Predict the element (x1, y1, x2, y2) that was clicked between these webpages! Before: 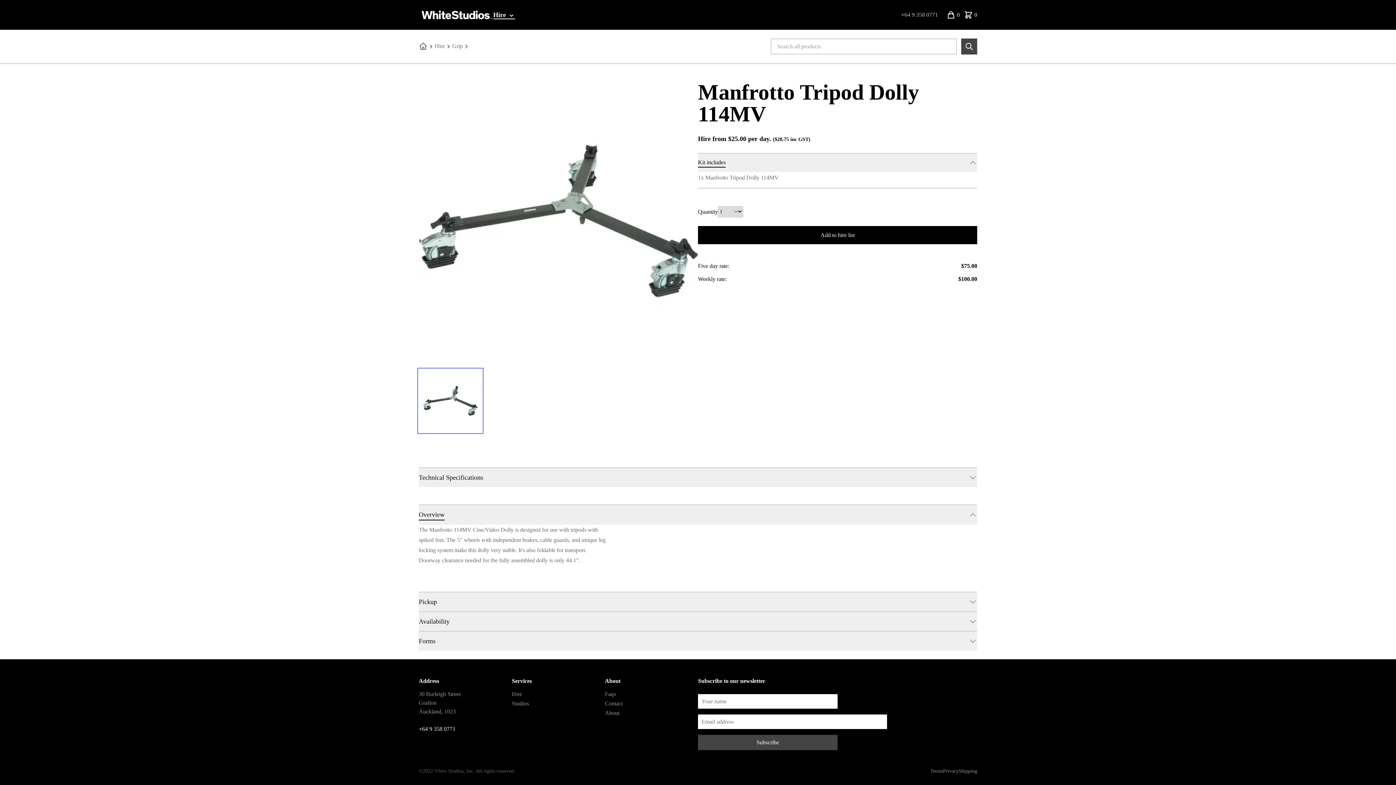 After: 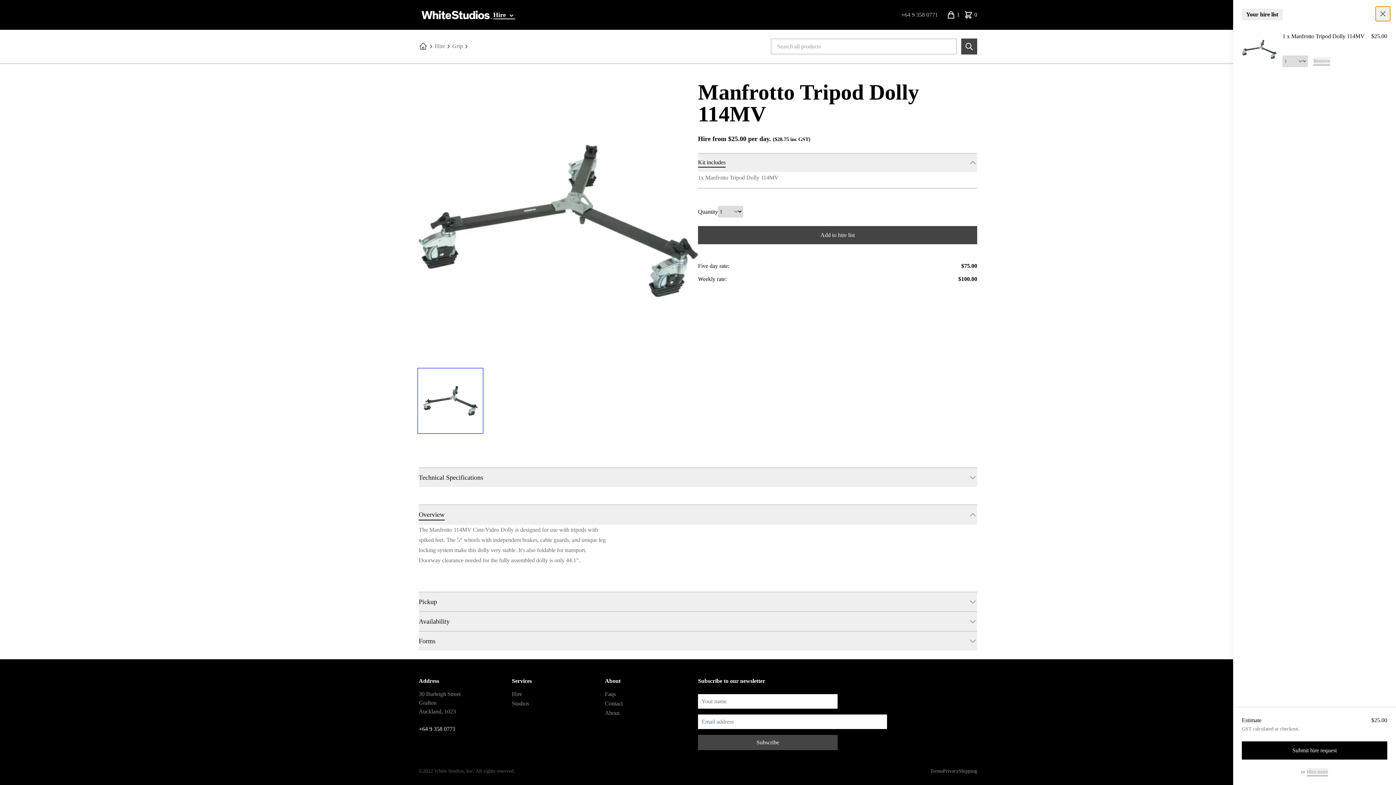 Action: bbox: (698, 226, 977, 244) label: Add to hire list